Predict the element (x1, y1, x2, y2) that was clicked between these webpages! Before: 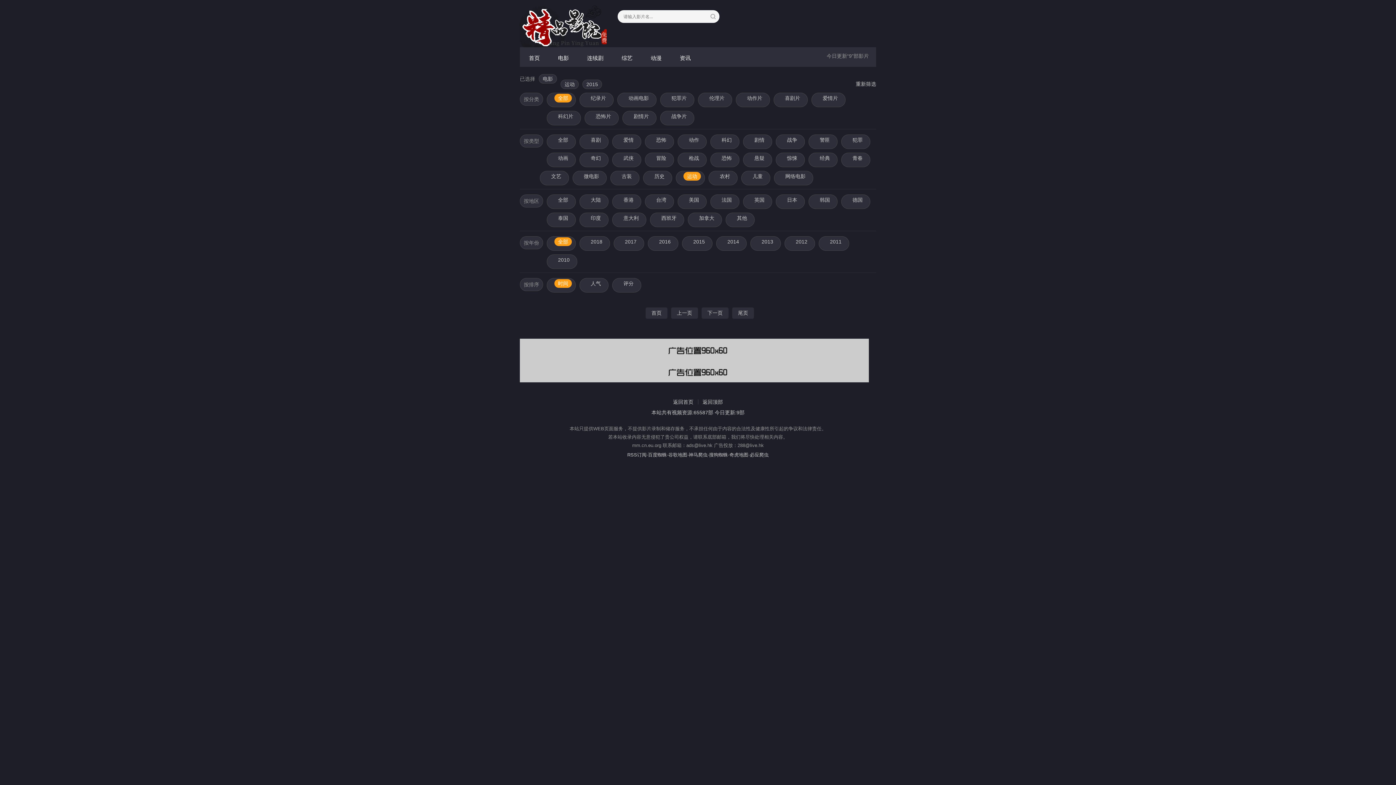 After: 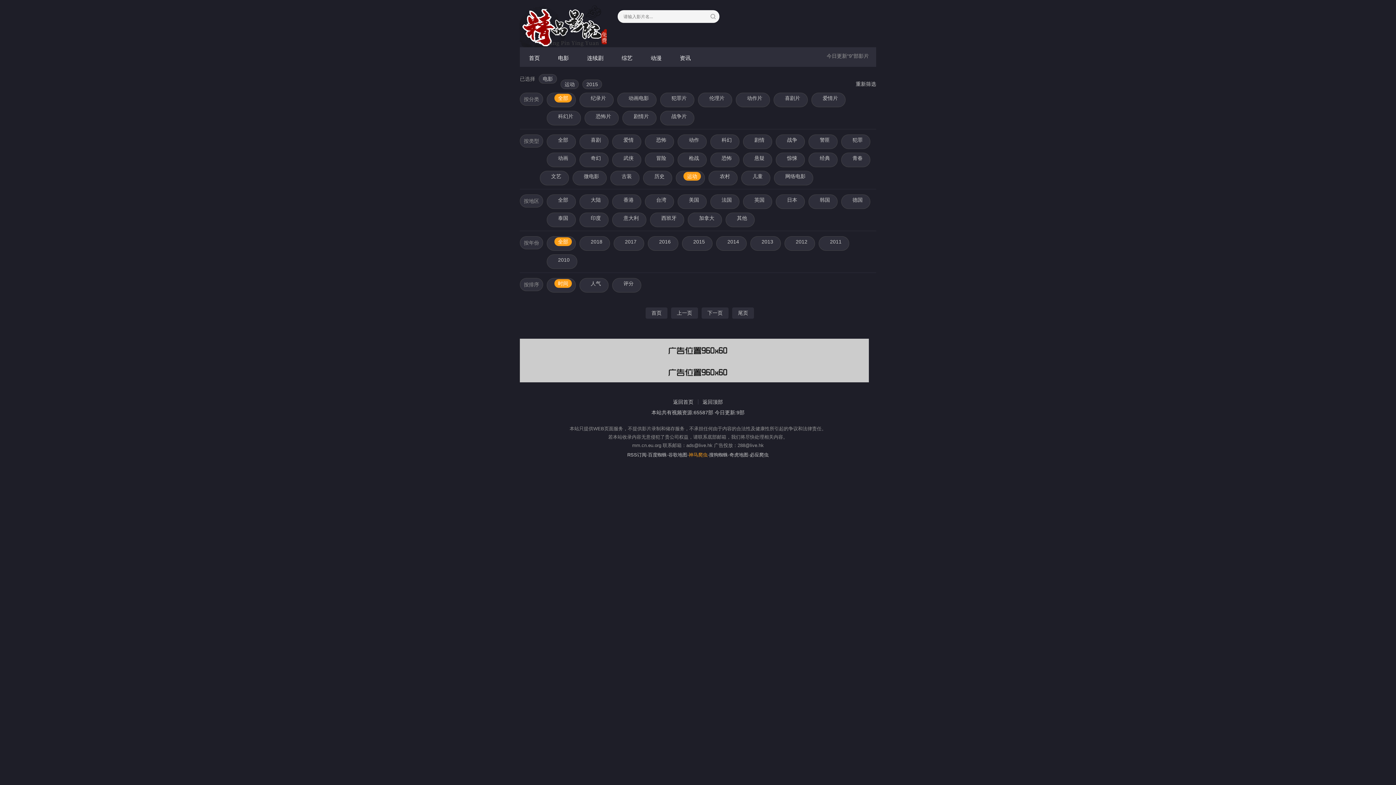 Action: bbox: (688, 452, 707, 457) label: 神马爬虫